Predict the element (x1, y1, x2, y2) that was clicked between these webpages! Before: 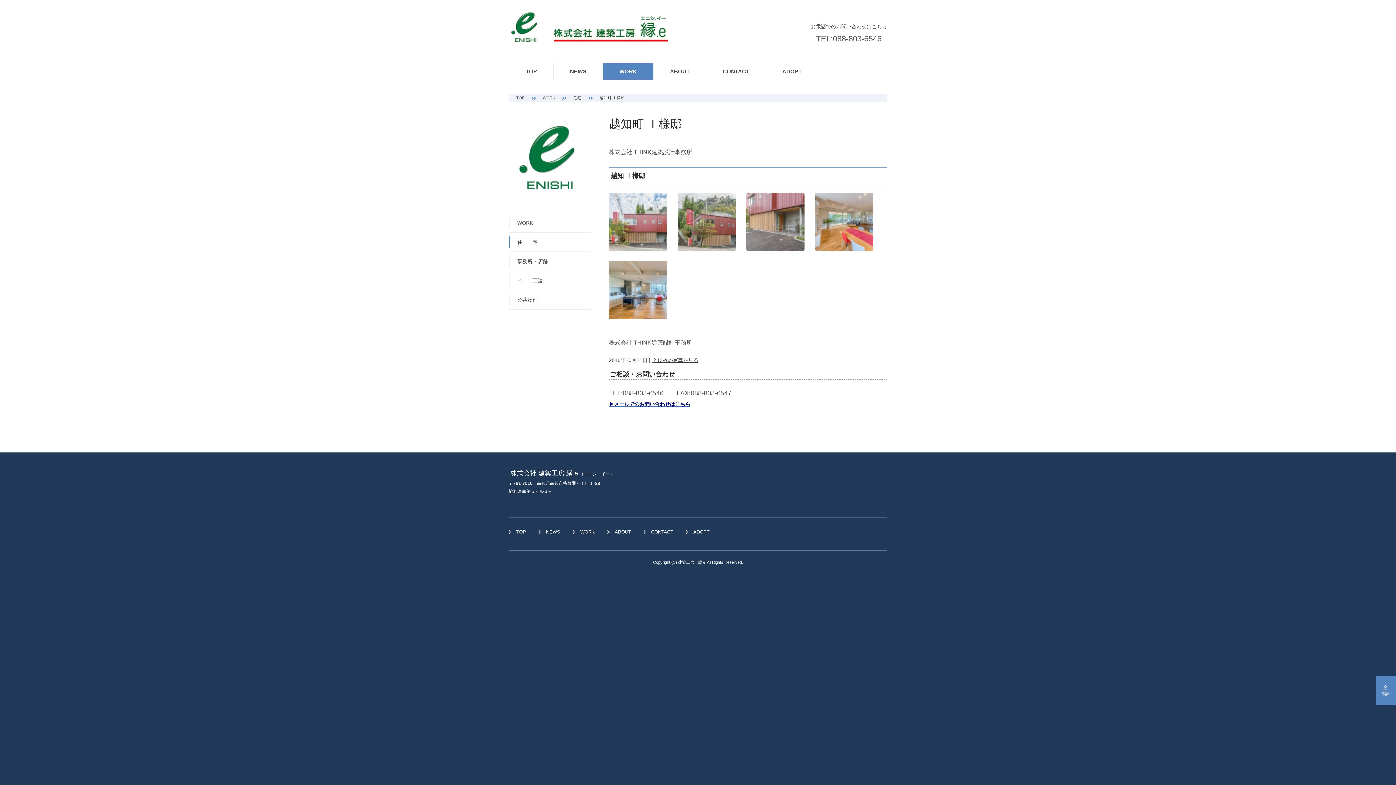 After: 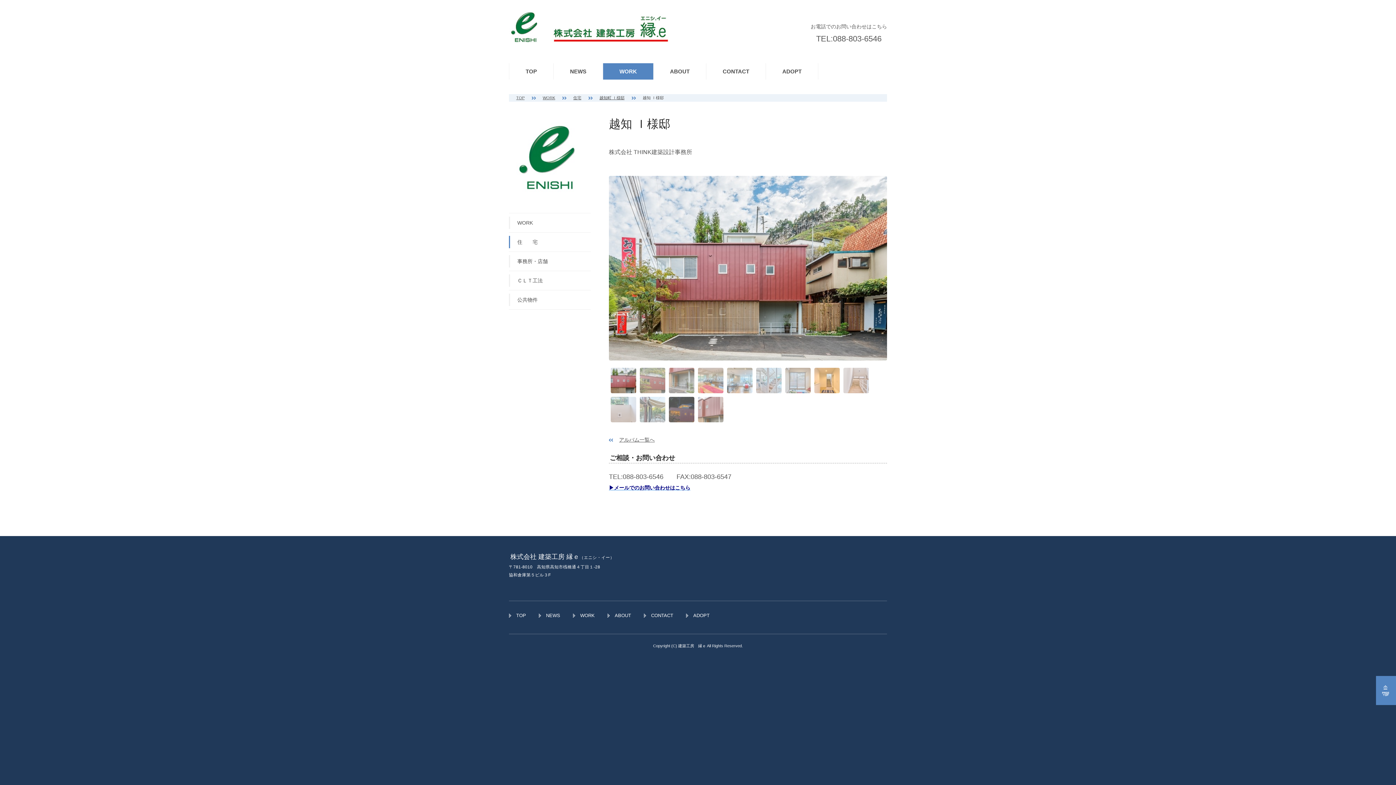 Action: bbox: (746, 218, 832, 224)